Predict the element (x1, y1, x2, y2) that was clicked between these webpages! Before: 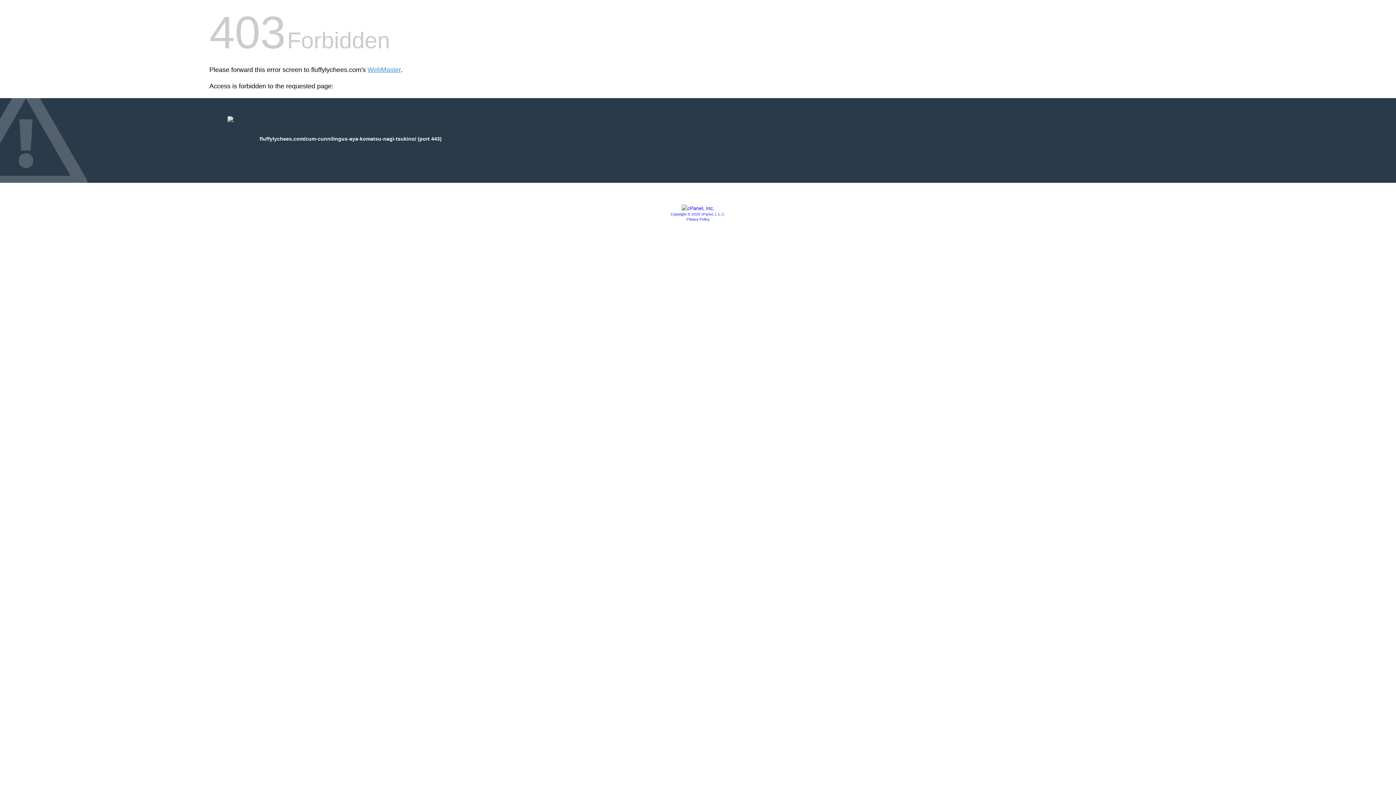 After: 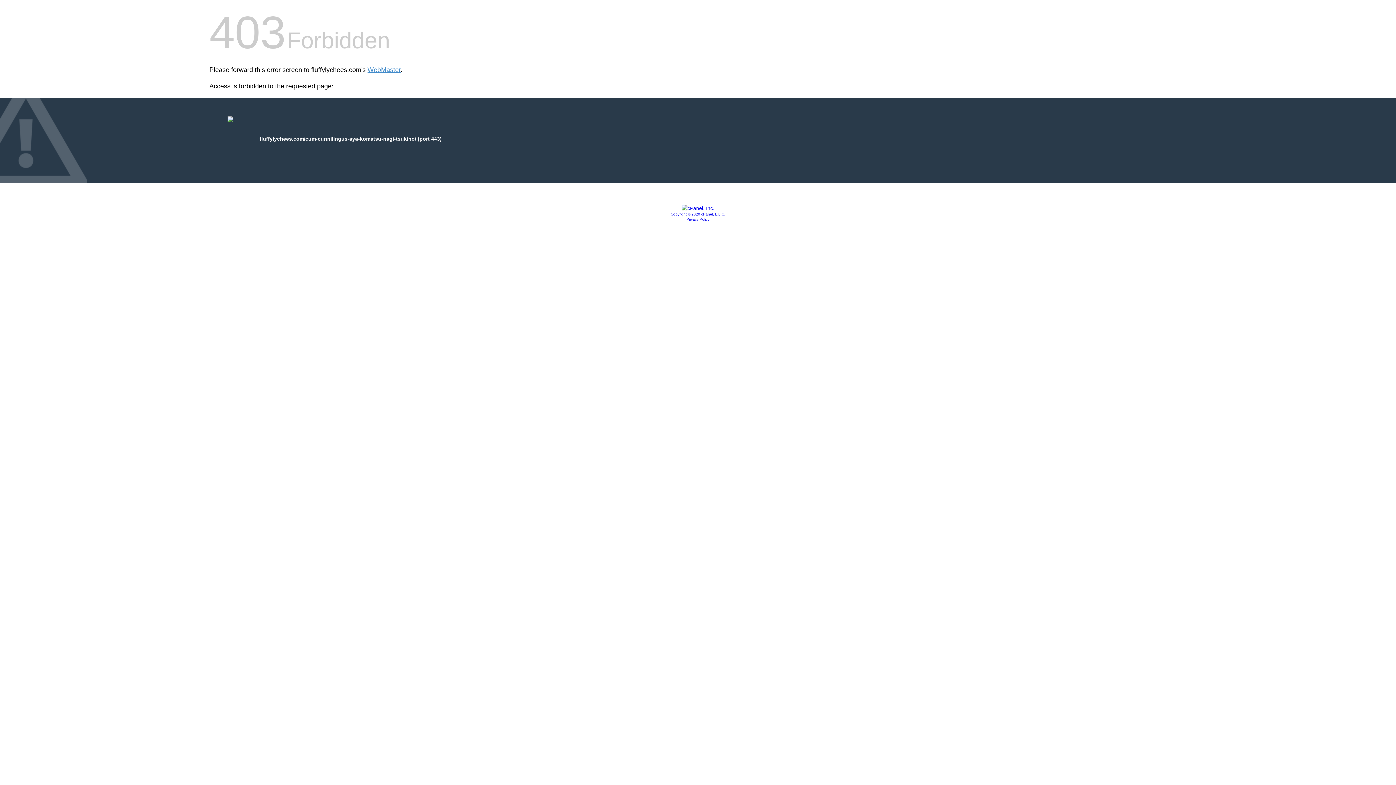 Action: label: Privacy Policy bbox: (686, 217, 709, 221)